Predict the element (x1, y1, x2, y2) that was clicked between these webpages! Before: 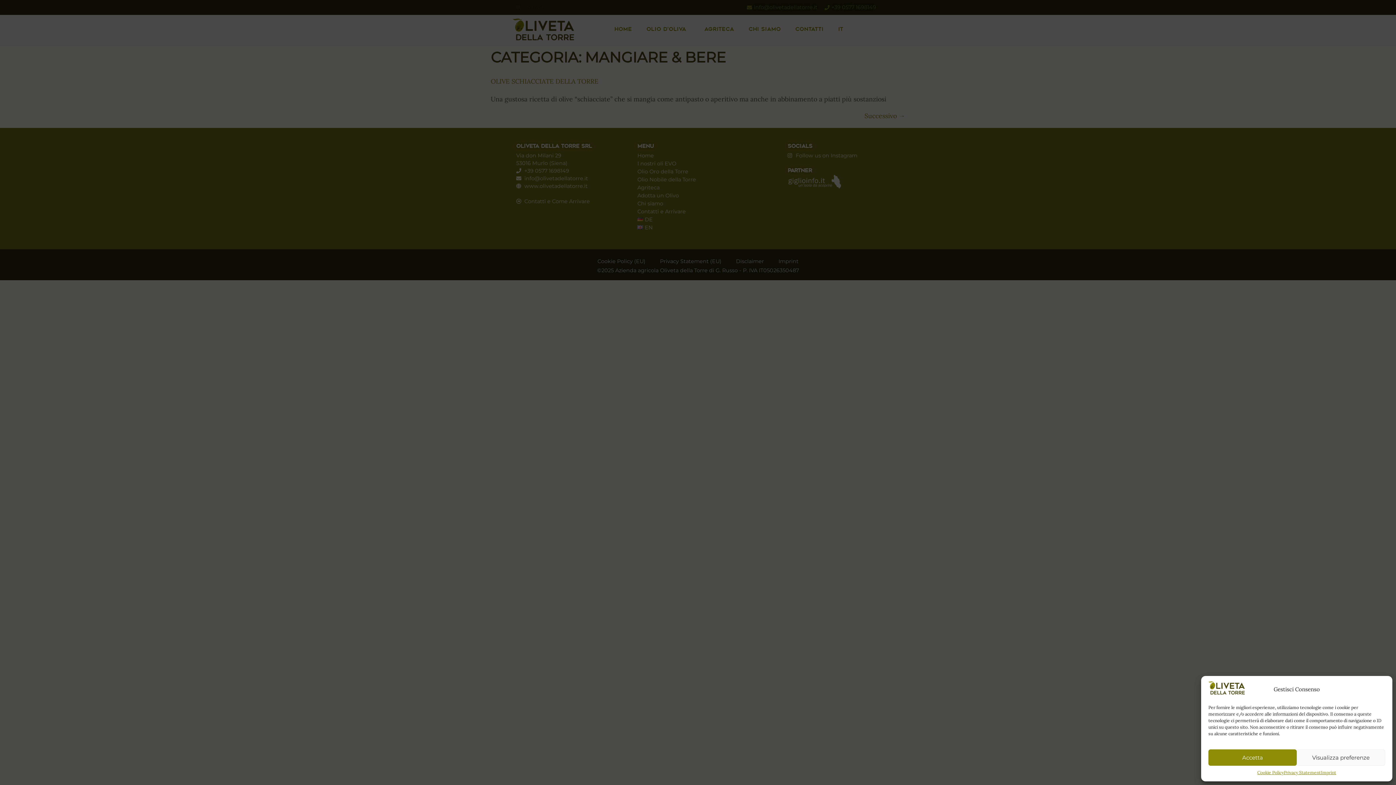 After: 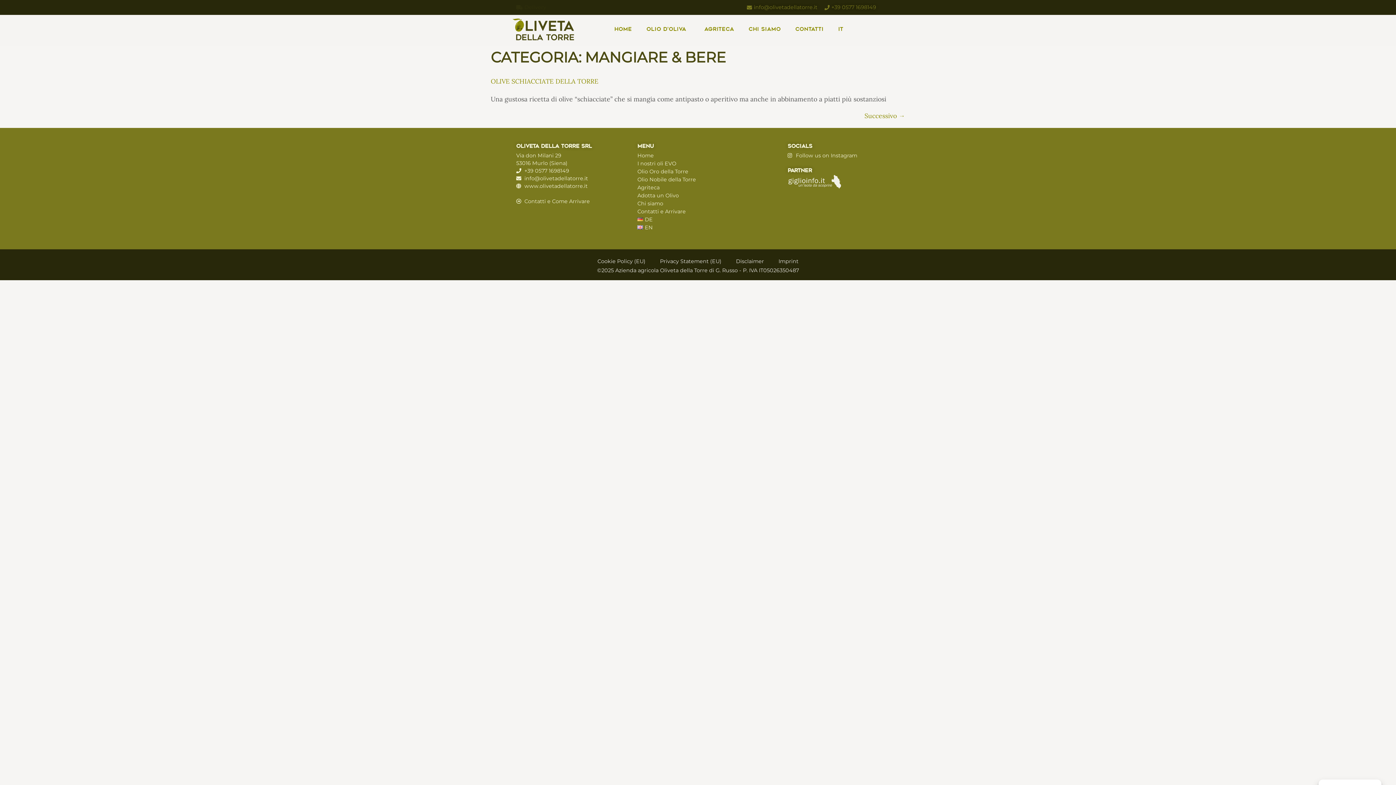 Action: label: Accetta bbox: (1208, 749, 1297, 766)